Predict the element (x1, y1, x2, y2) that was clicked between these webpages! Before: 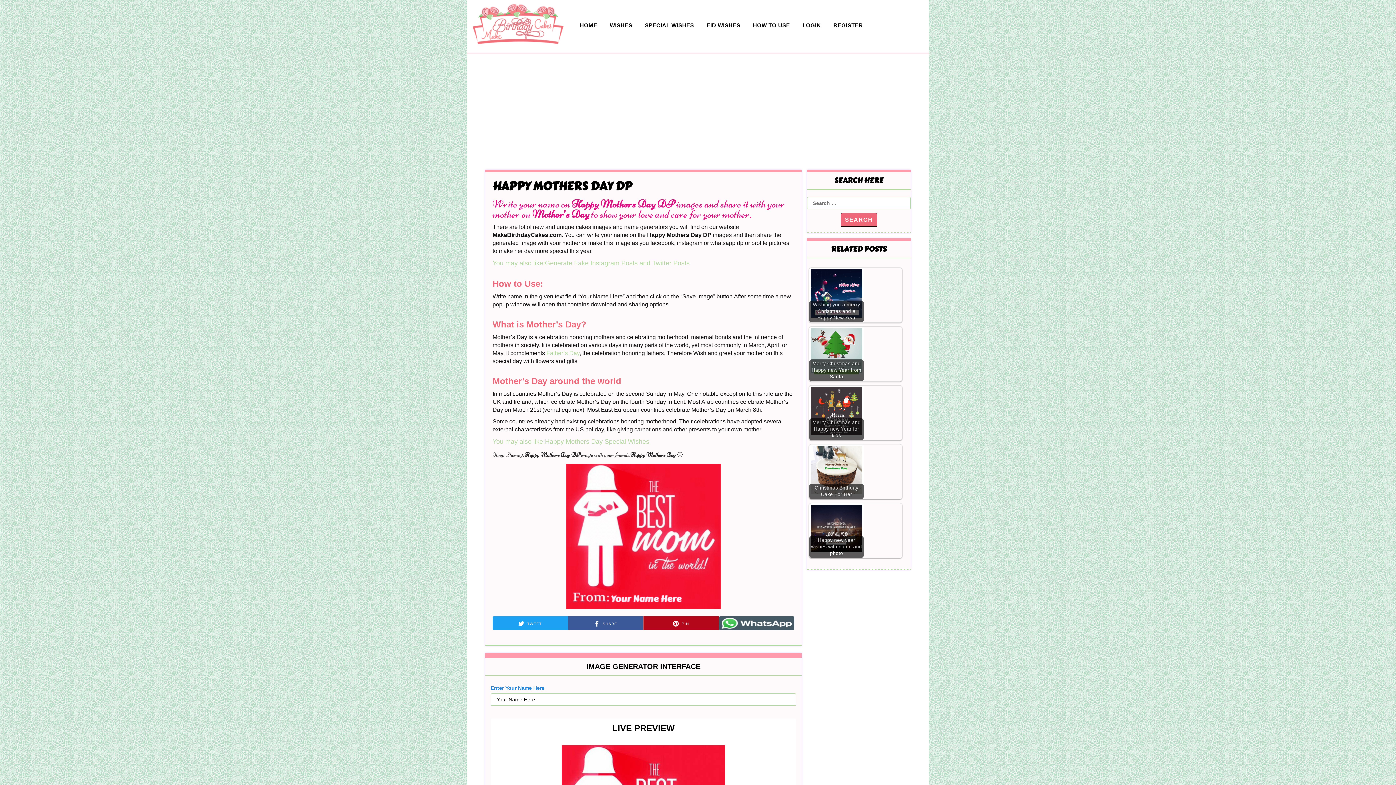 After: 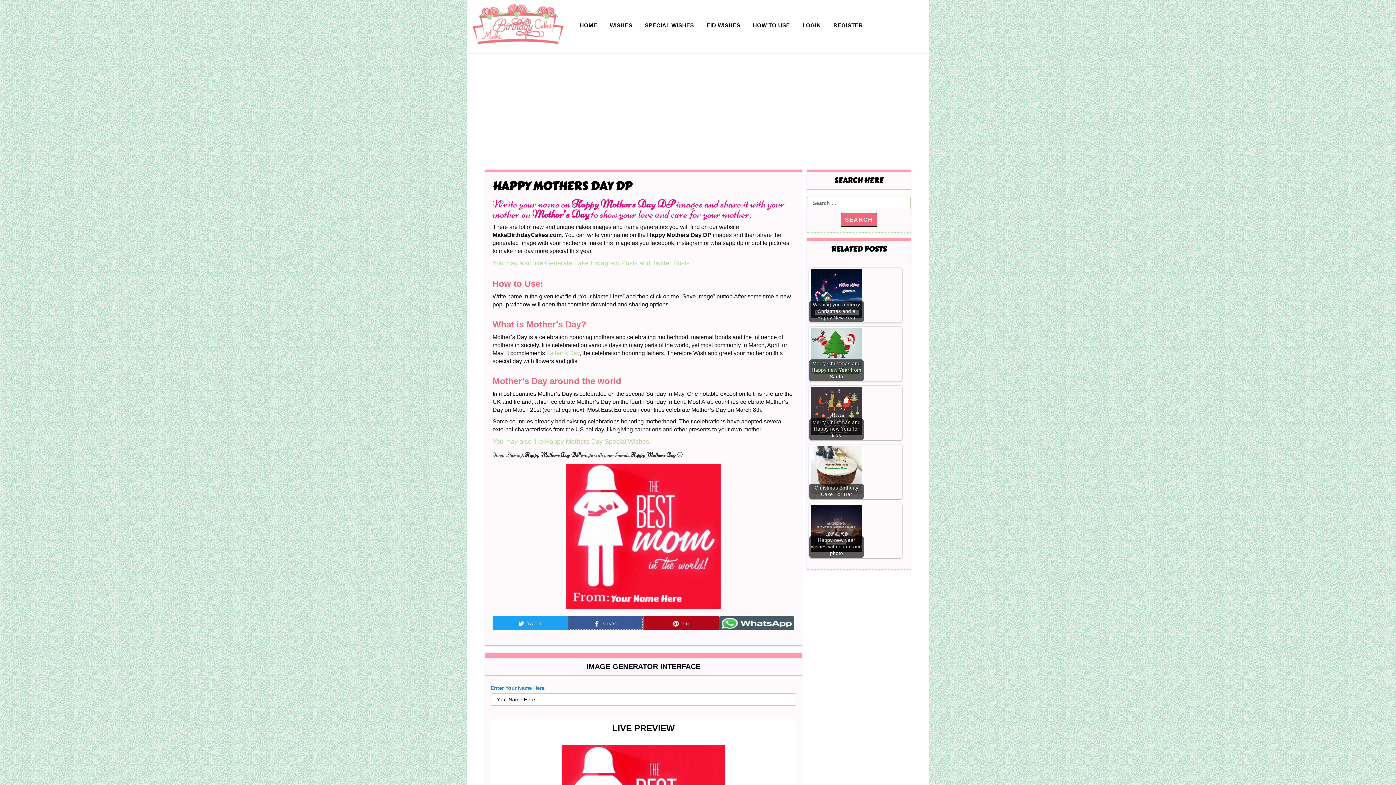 Action: label:  SHARE bbox: (568, 616, 643, 630)